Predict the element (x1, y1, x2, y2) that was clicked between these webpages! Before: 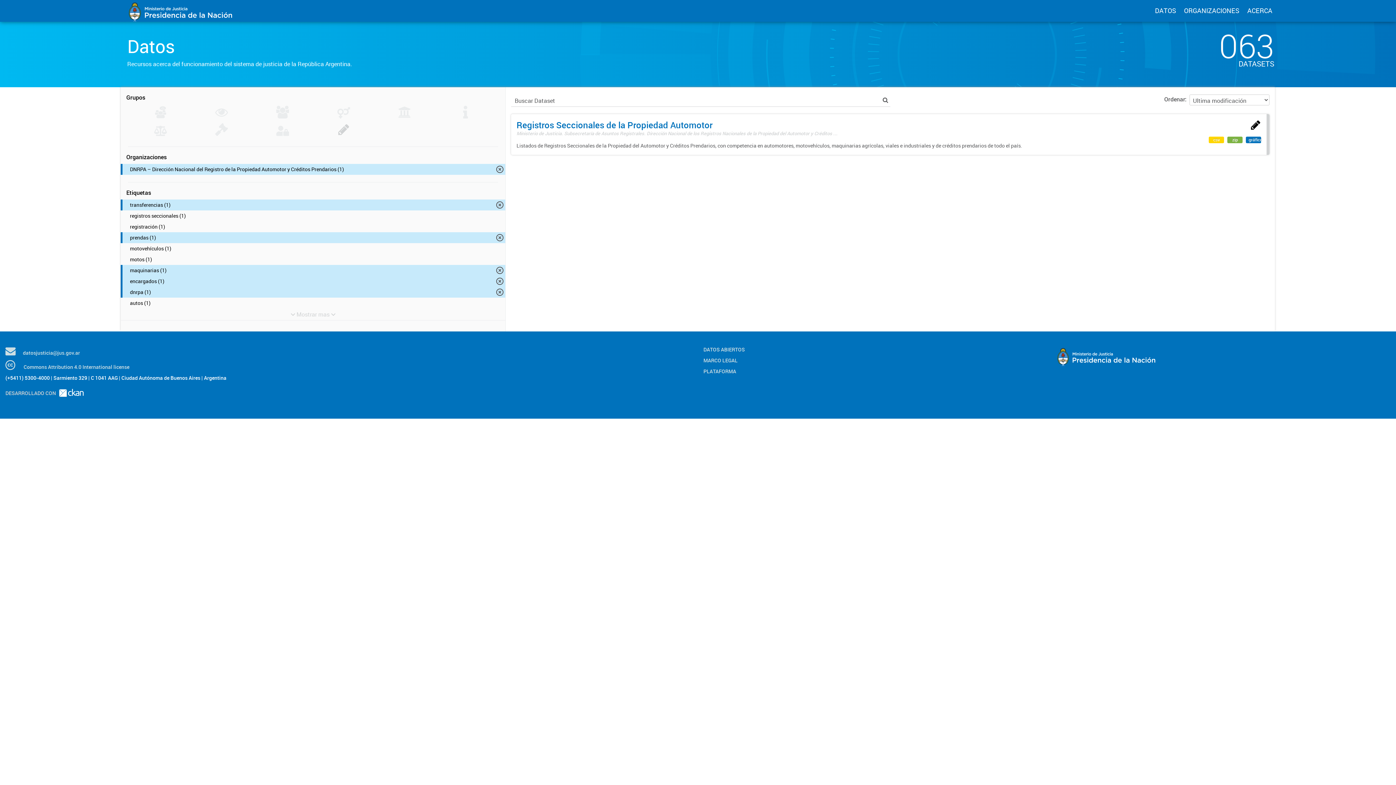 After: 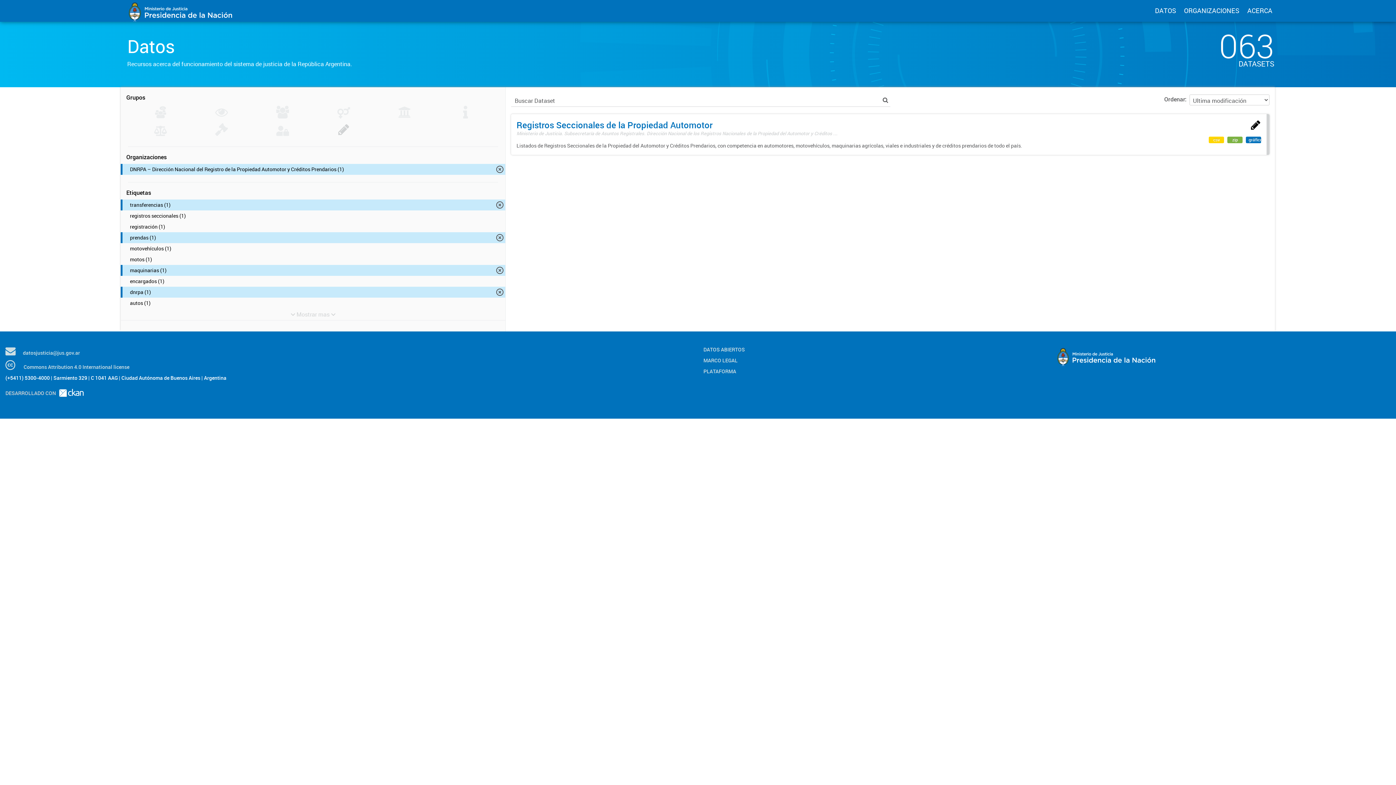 Action: bbox: (120, 276, 505, 286) label: encargados (1)